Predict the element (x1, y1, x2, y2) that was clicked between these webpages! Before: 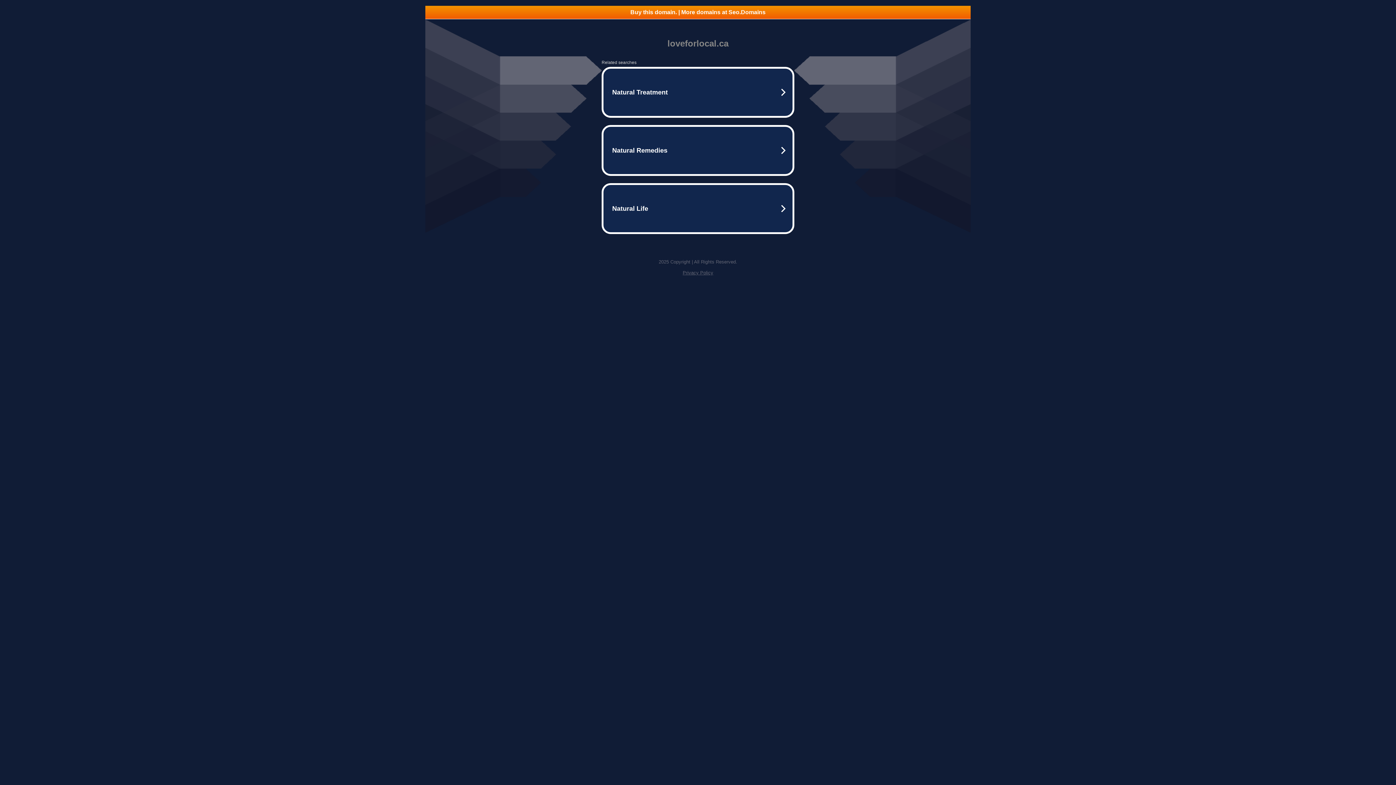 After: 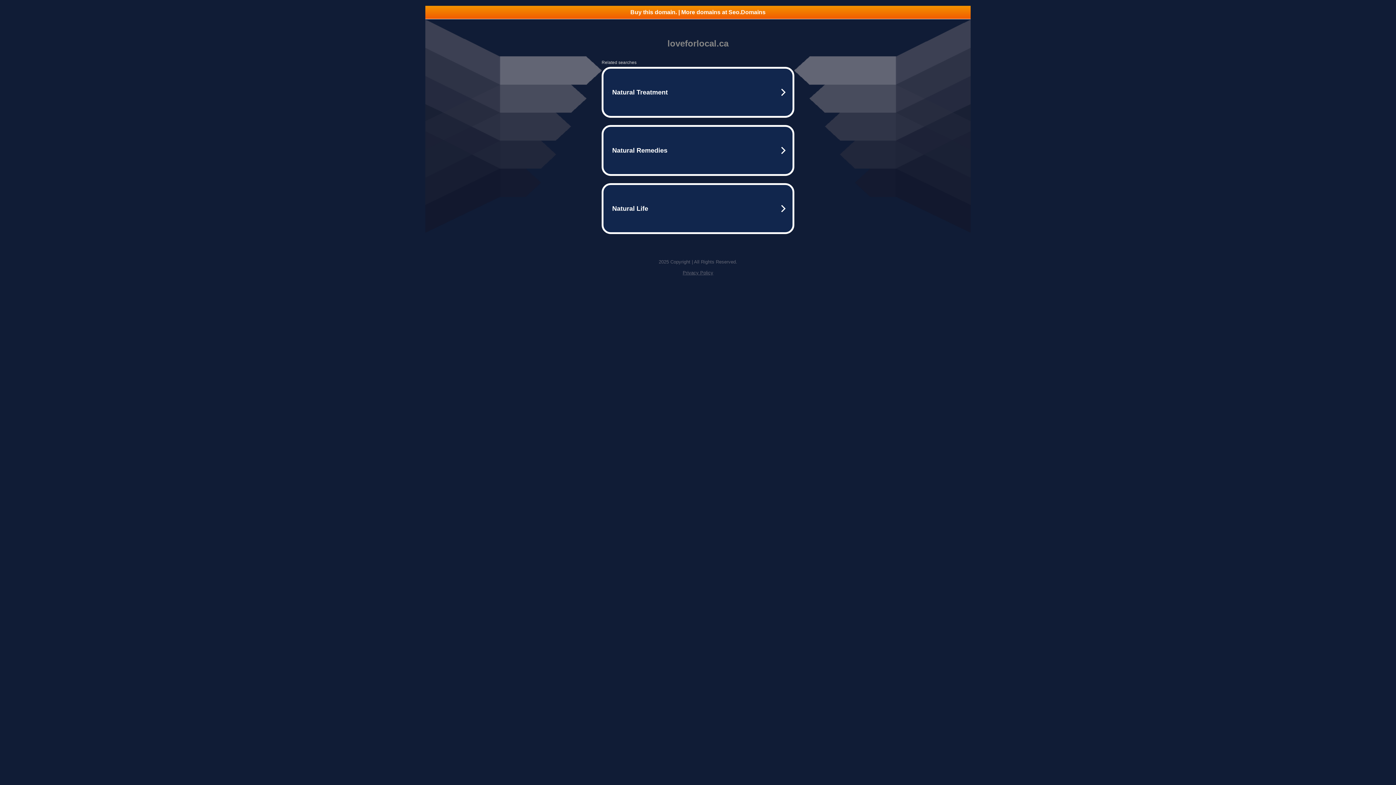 Action: label: Buy this domain. | More domains at Seo.Domains bbox: (425, 5, 970, 18)